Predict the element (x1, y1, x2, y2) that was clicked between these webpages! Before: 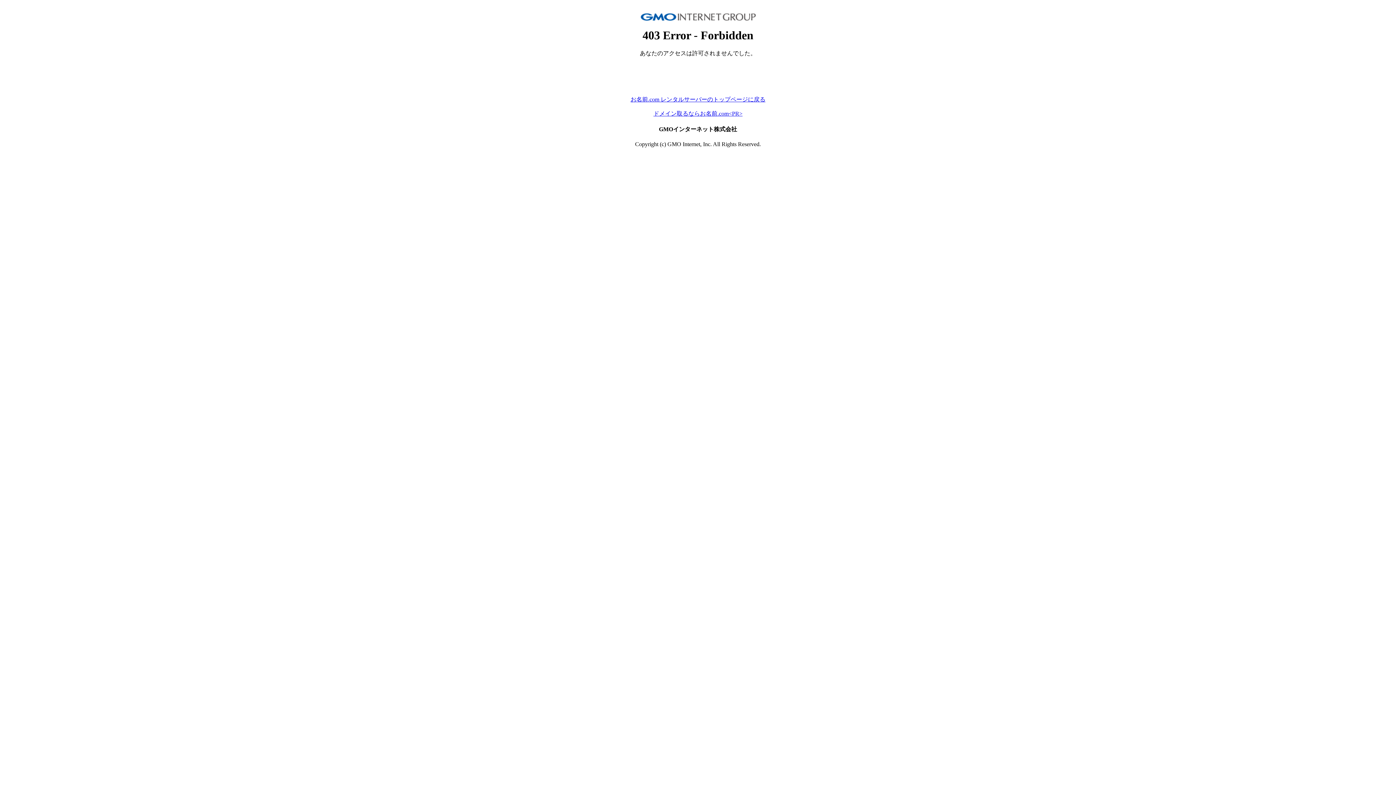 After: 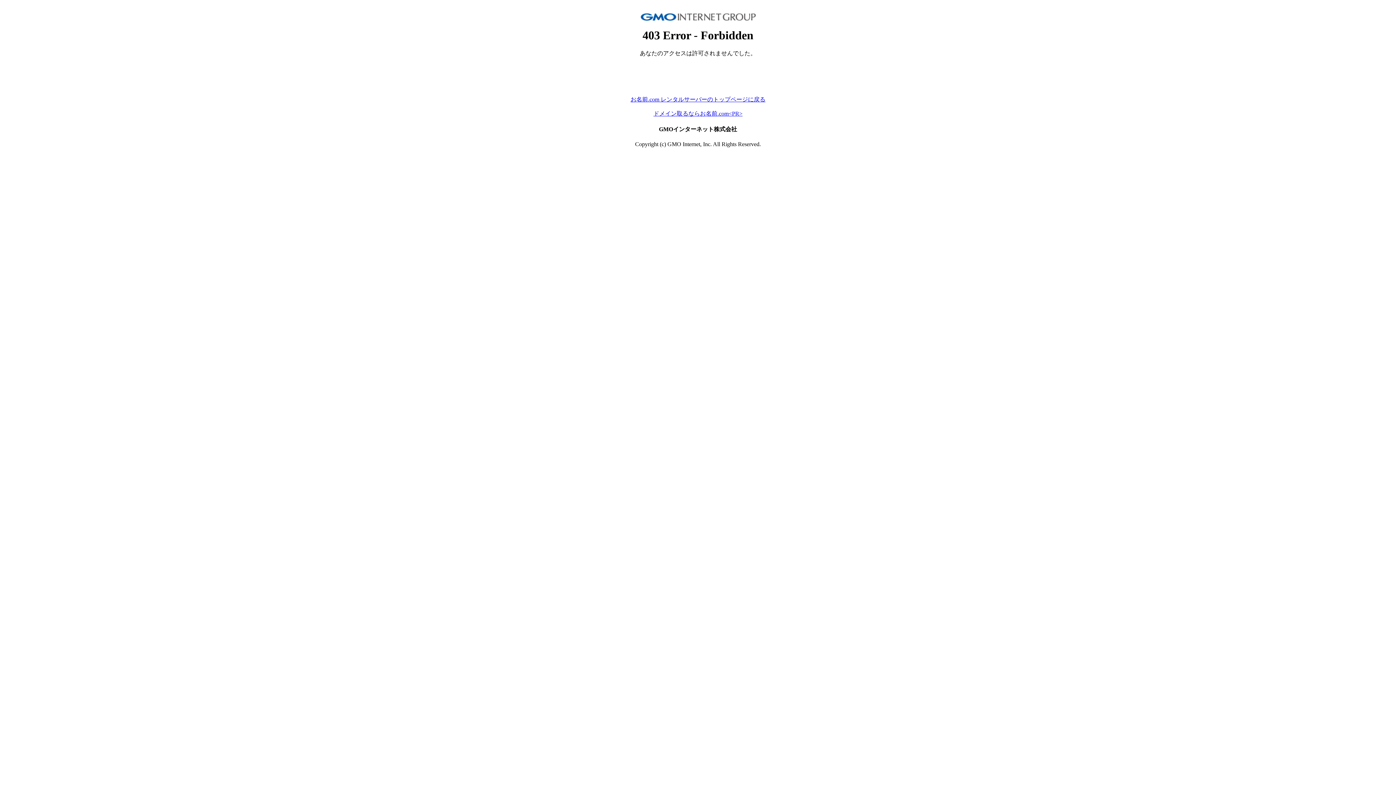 Action: bbox: (630, 96, 765, 102) label: お名前.com レンタルサーバーのトップページに戻る